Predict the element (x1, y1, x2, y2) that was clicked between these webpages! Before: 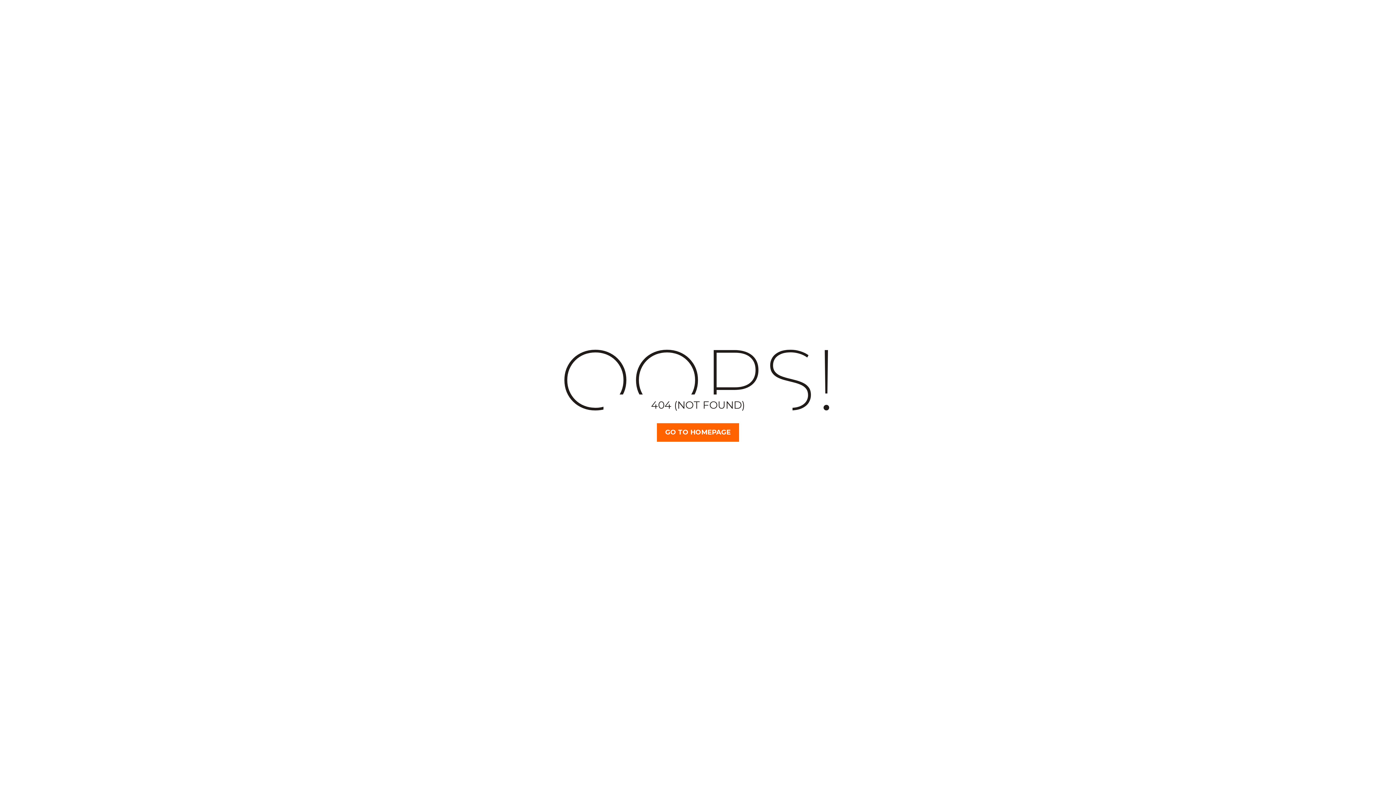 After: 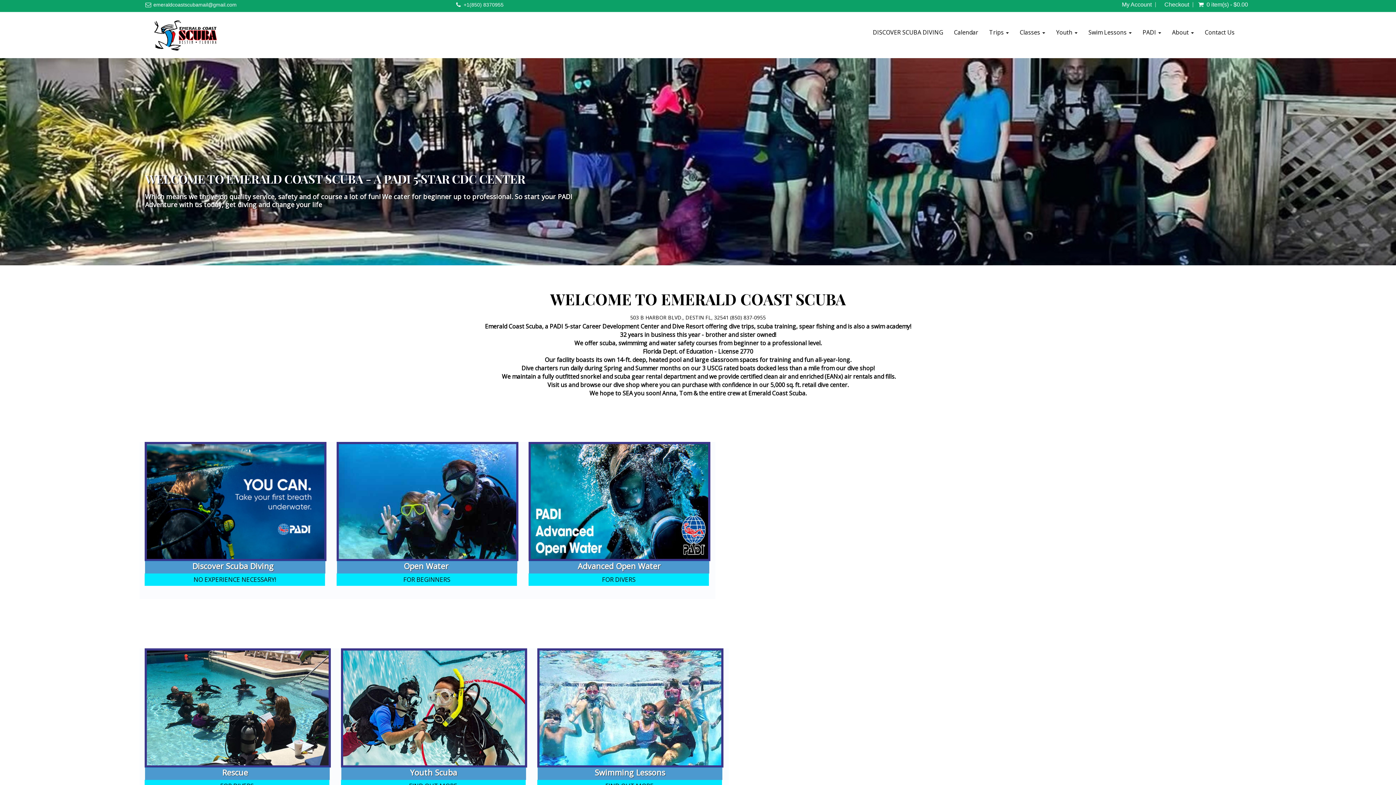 Action: bbox: (657, 423, 739, 442) label: GO TO HOMEPAGE